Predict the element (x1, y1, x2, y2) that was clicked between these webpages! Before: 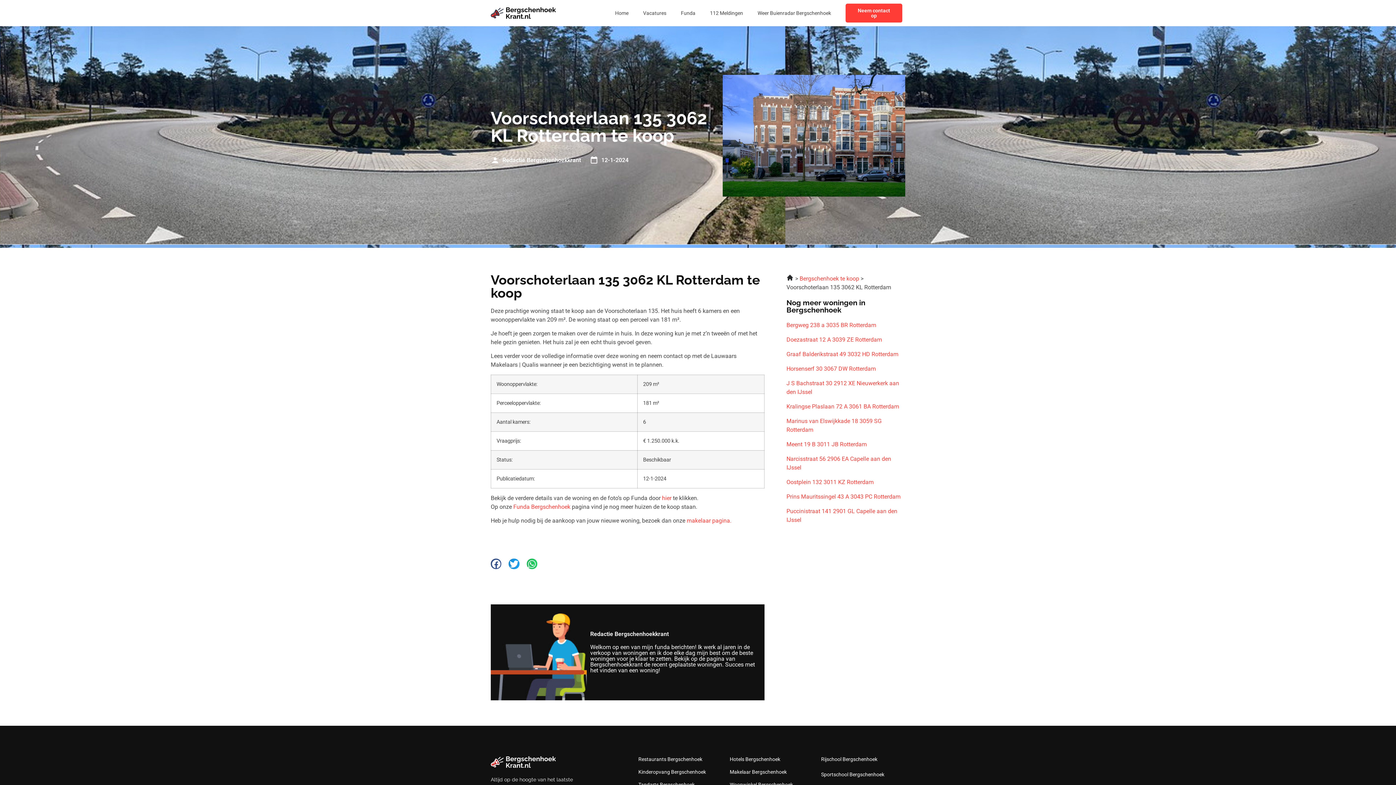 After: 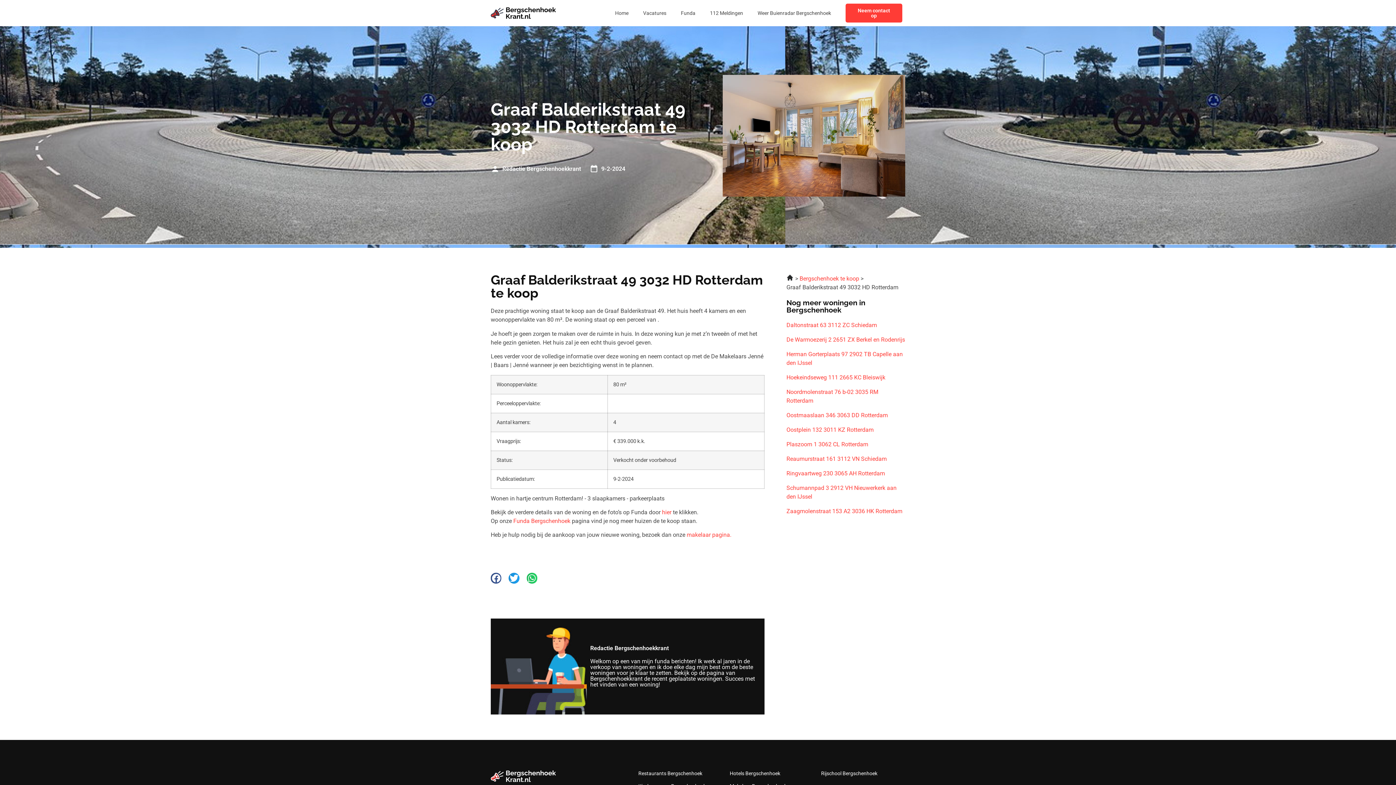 Action: label: Graaf Balderikstraat 49 3032 HD Rotterdam bbox: (786, 350, 905, 358)